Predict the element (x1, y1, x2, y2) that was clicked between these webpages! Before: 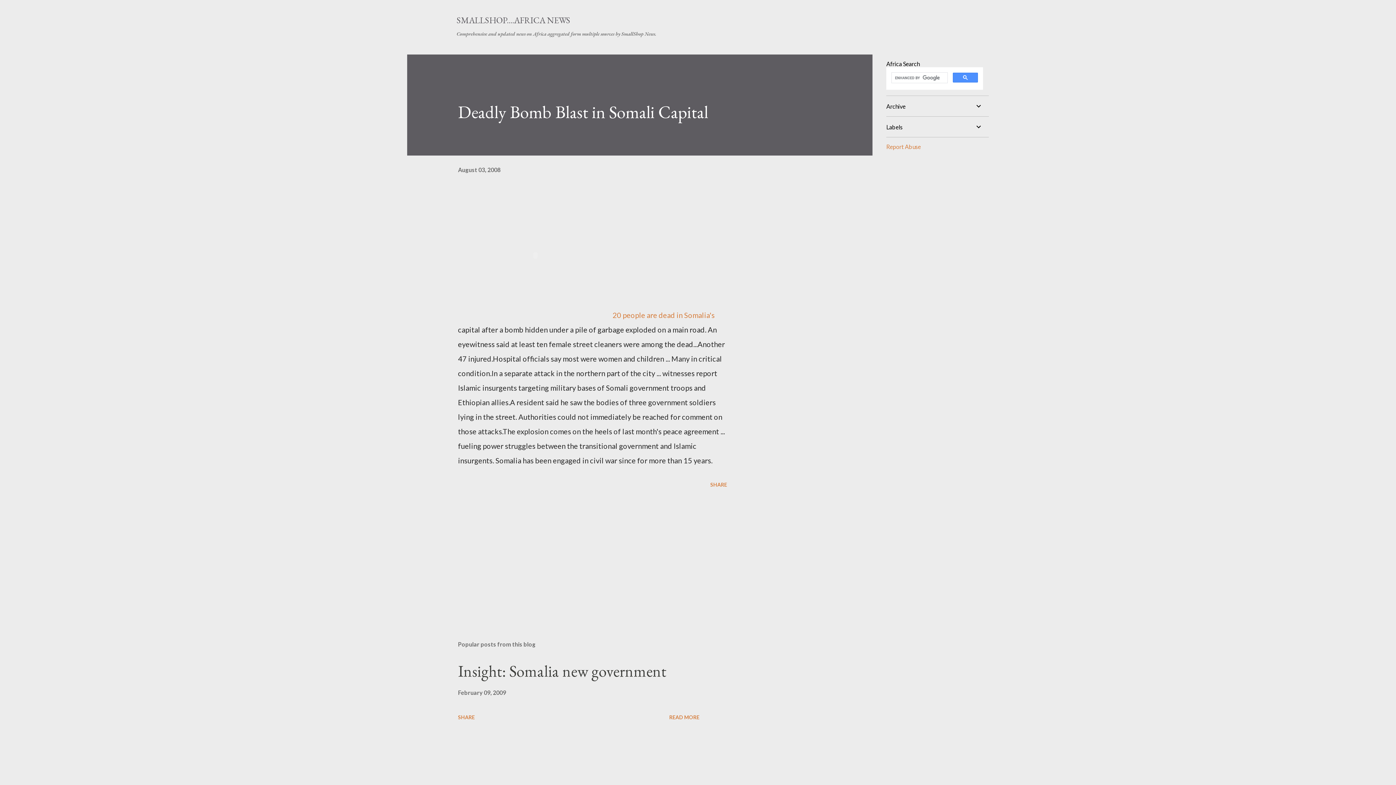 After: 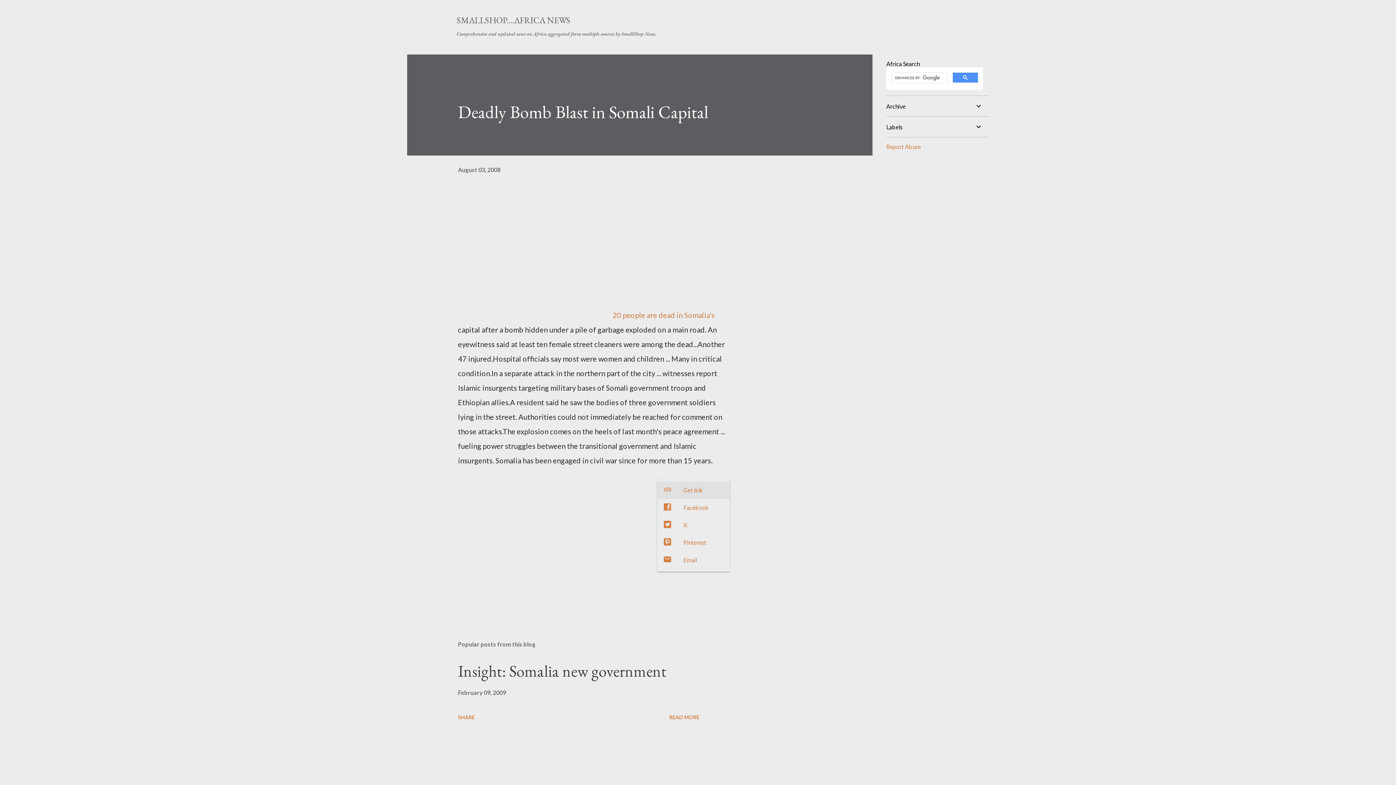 Action: label: Share bbox: (707, 478, 730, 490)